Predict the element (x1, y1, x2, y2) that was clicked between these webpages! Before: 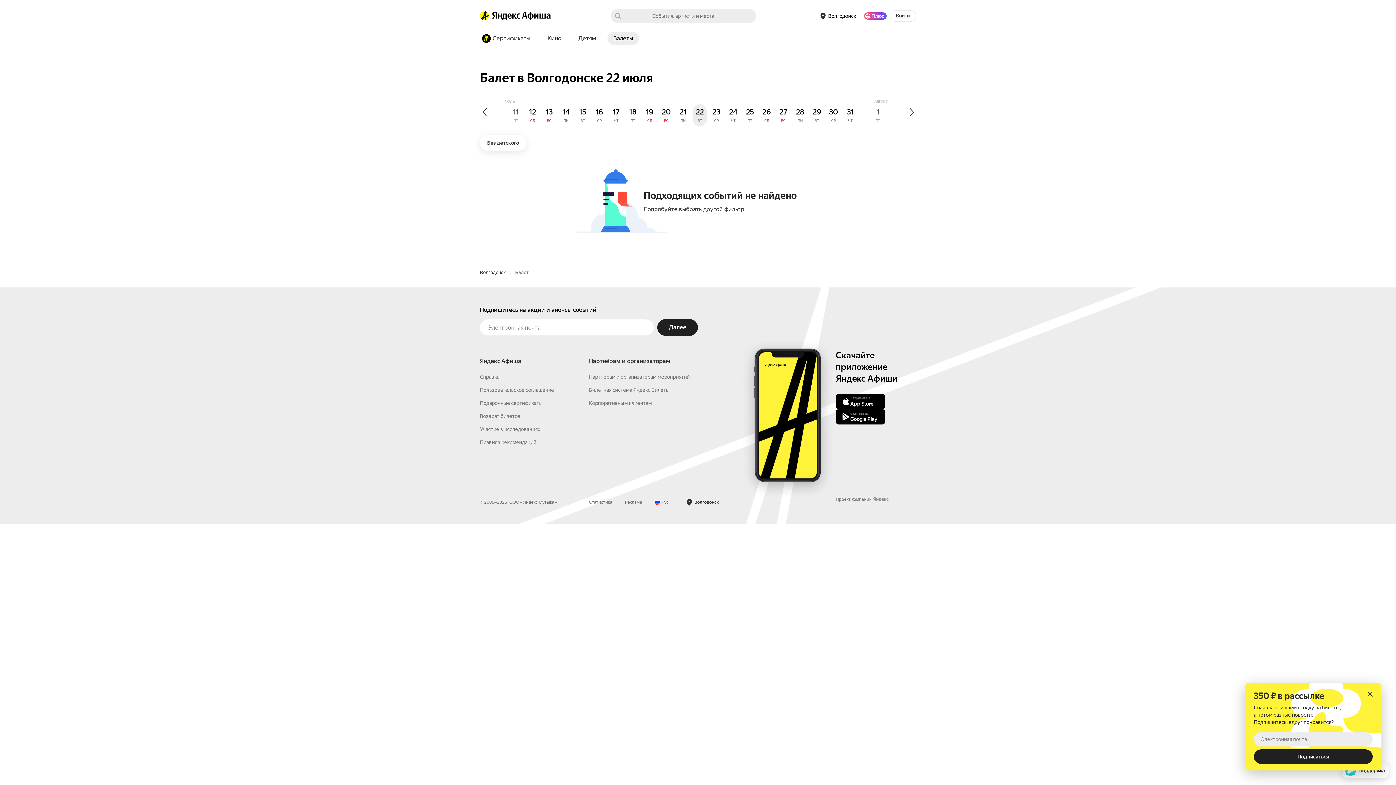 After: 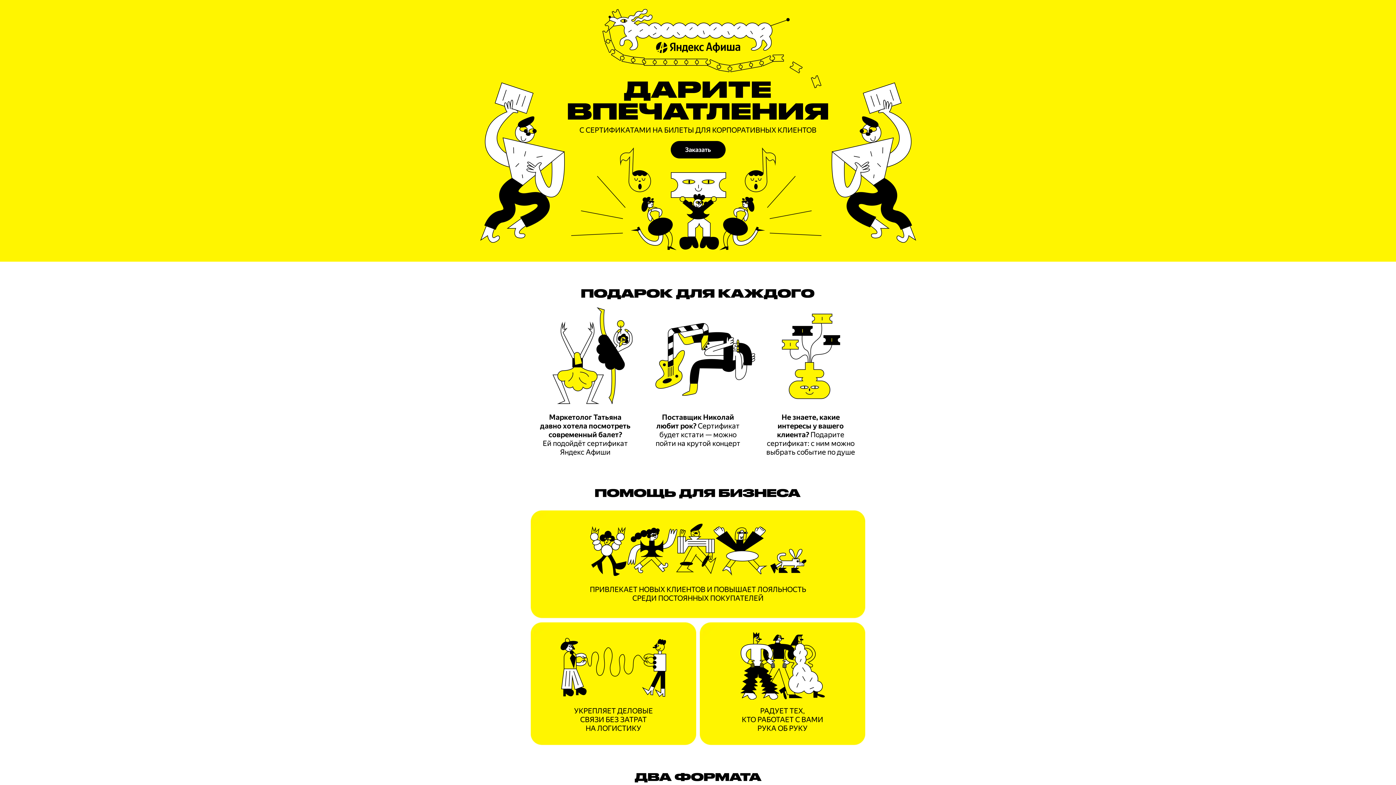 Action: bbox: (589, 516, 652, 522) label: Корпоративным клиентам